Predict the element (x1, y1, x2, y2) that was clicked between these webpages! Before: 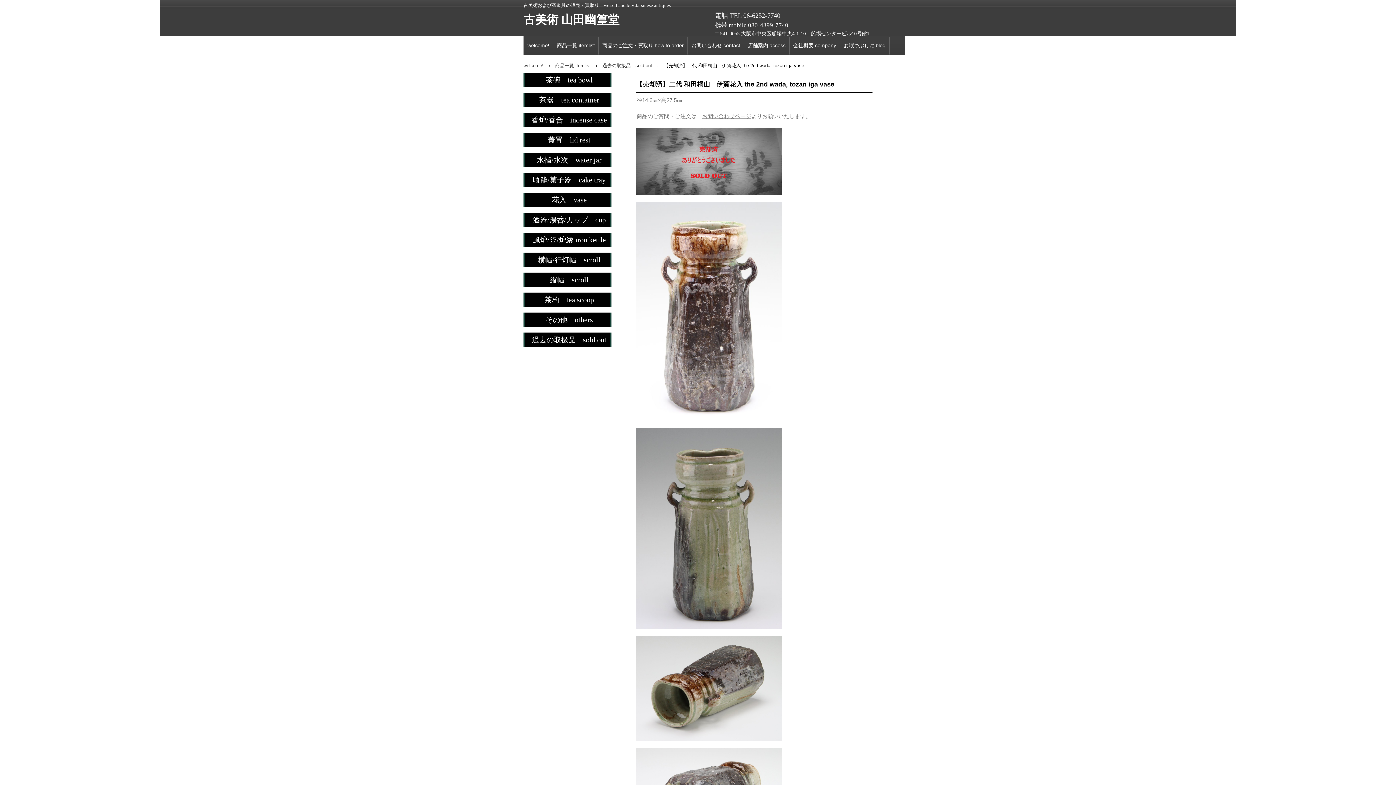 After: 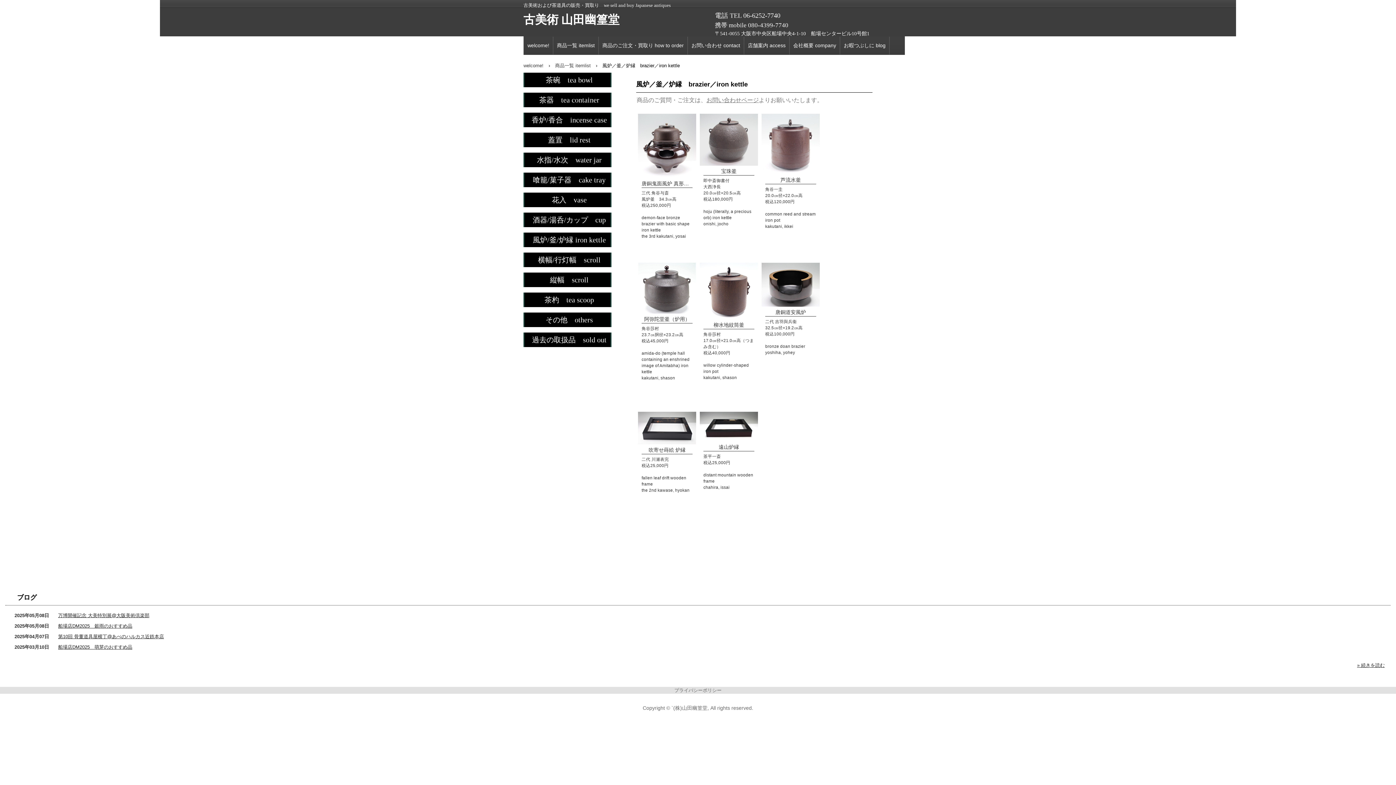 Action: label: 風炉/釜/炉縁 iron kettle bbox: (532, 238, 606, 243)